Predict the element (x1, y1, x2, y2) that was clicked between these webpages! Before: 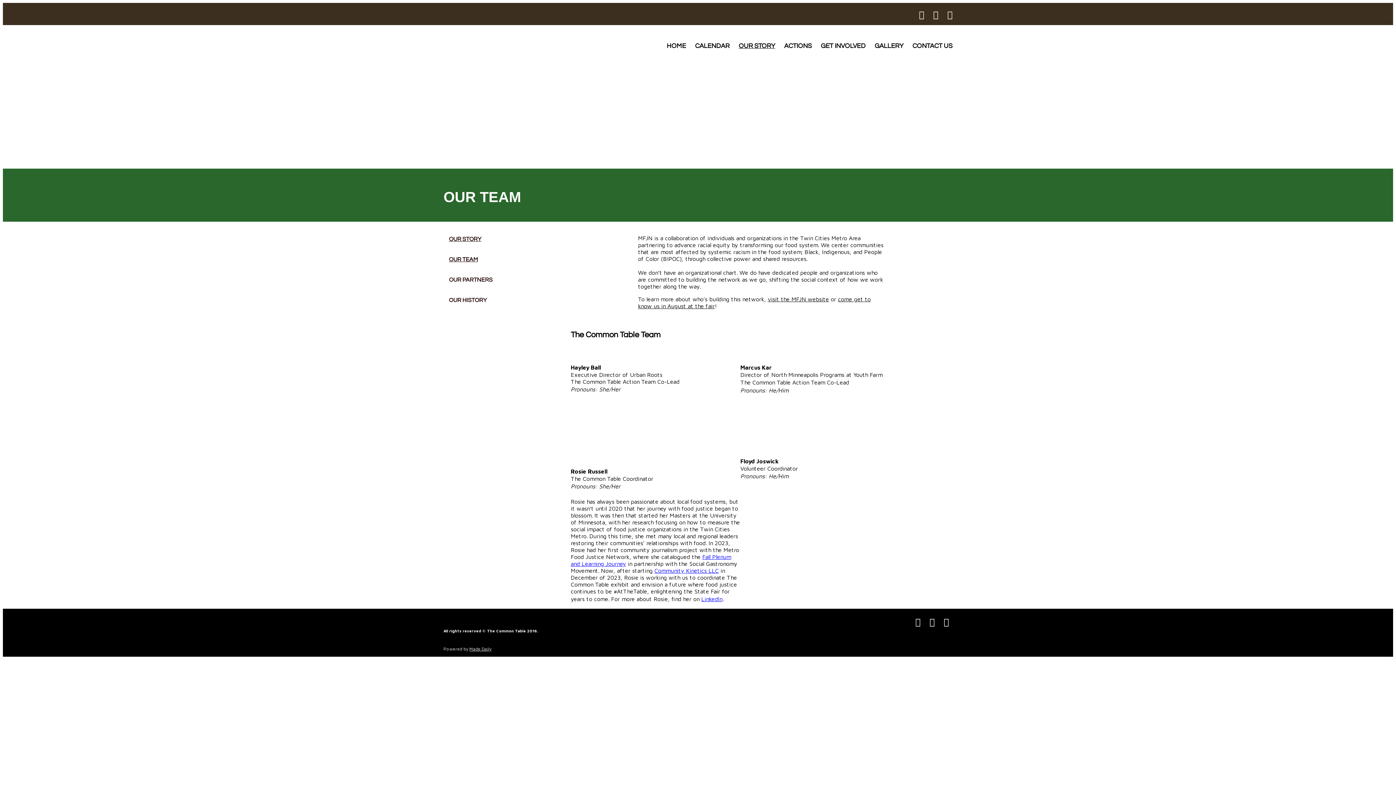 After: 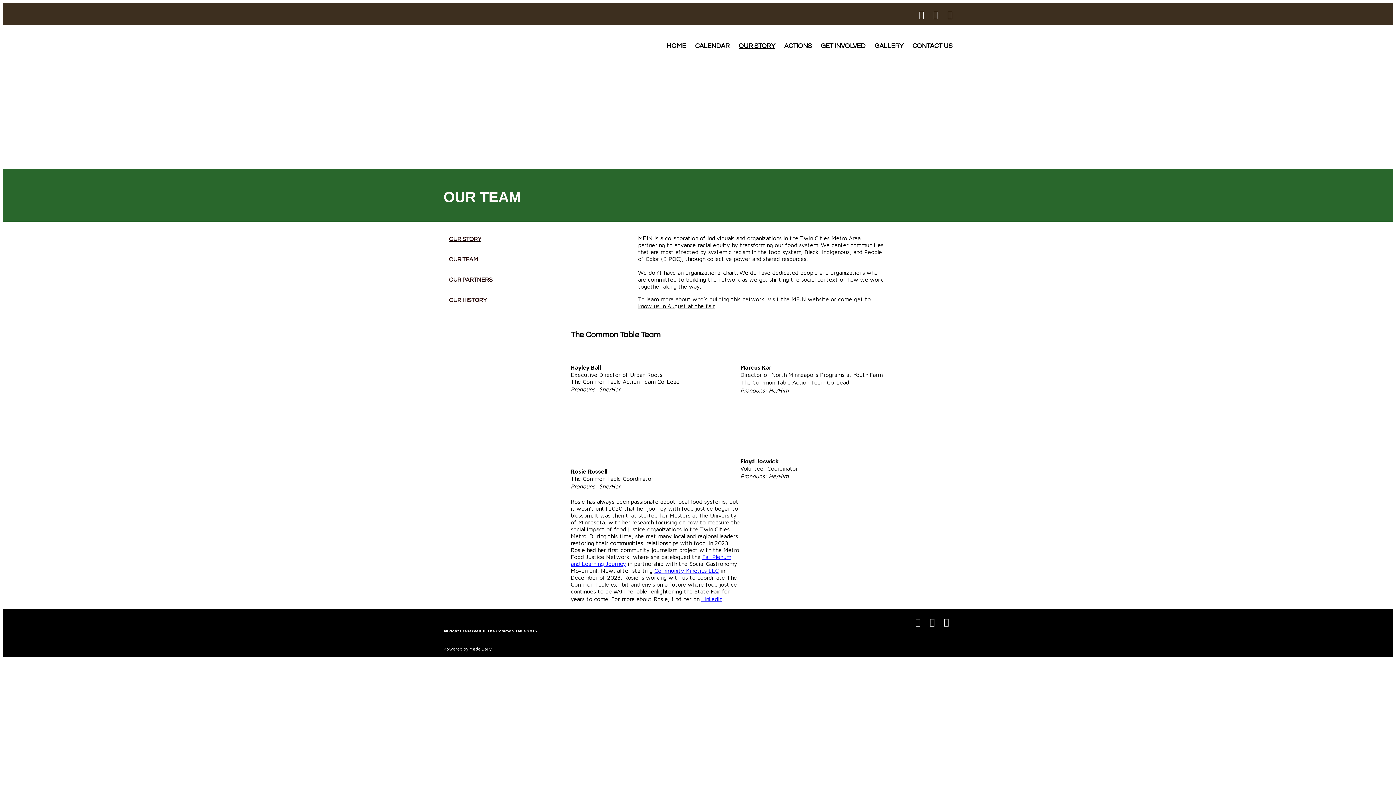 Action: bbox: (919, 10, 924, 19)